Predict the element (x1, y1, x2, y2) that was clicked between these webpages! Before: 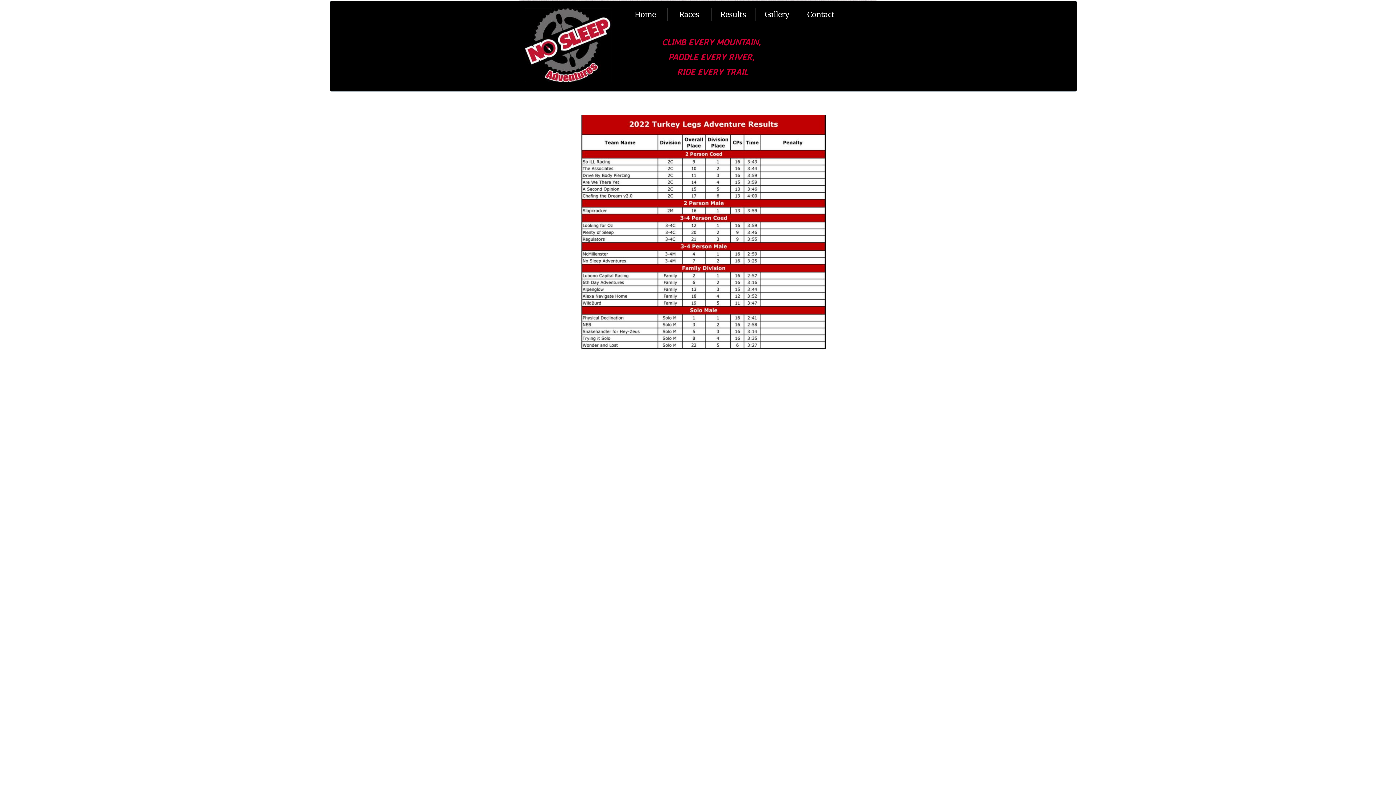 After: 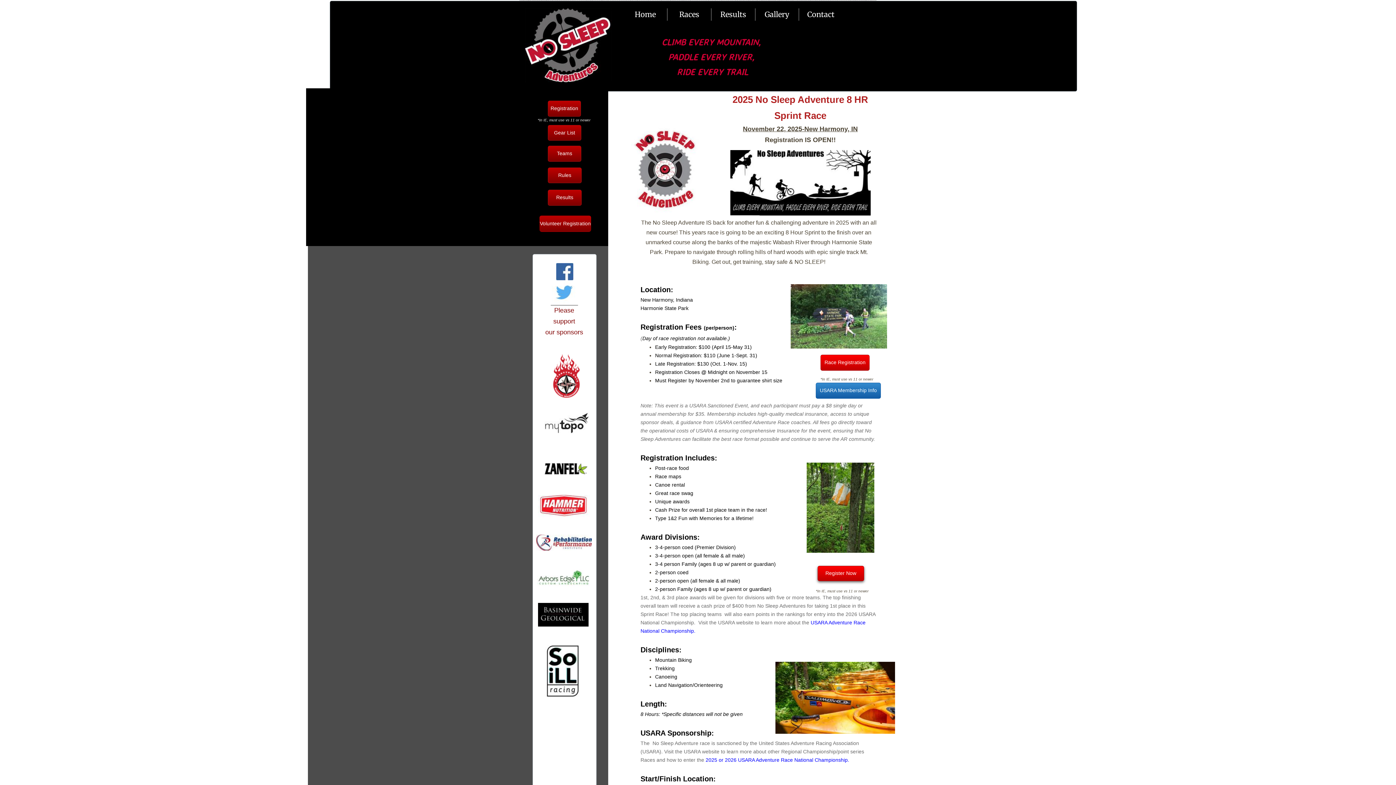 Action: bbox: (679, 9, 699, 18) label: Races